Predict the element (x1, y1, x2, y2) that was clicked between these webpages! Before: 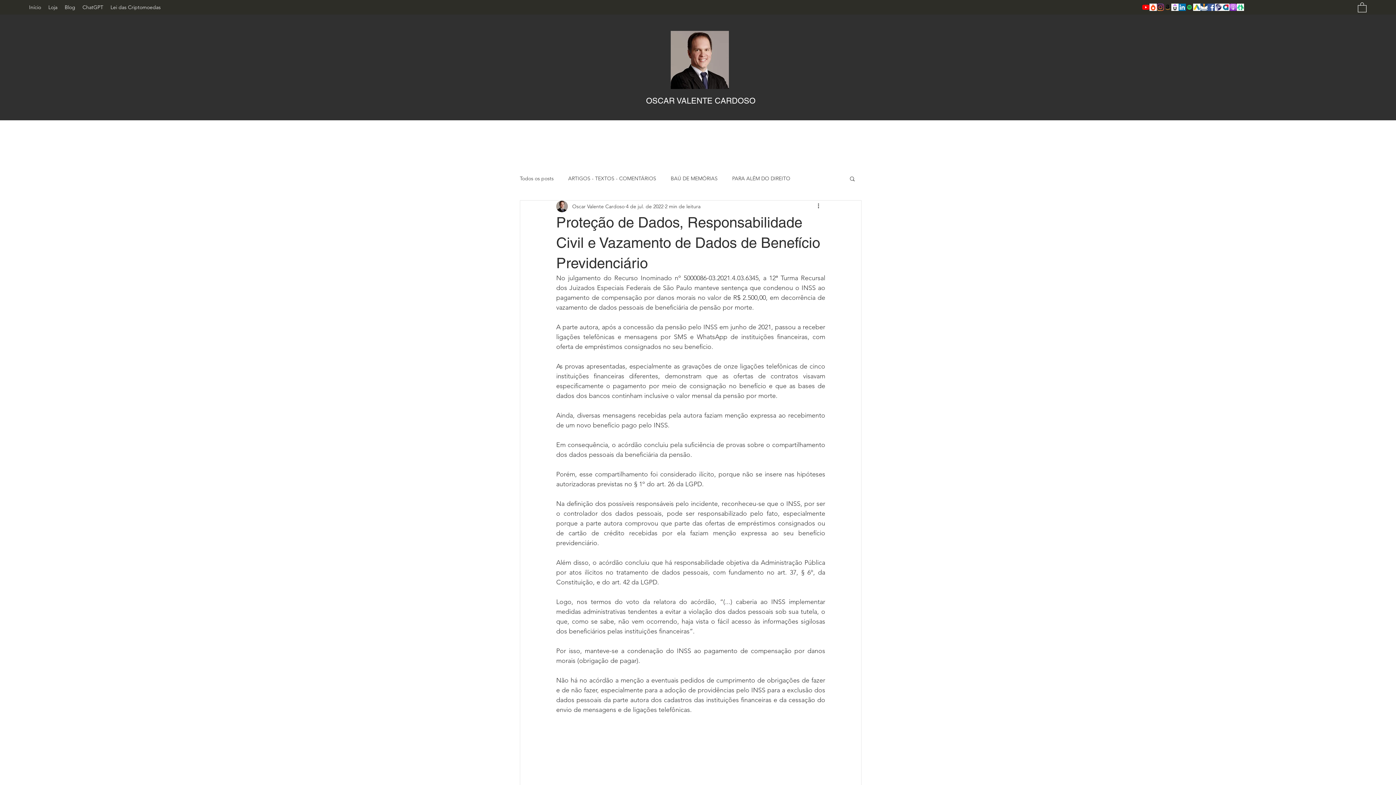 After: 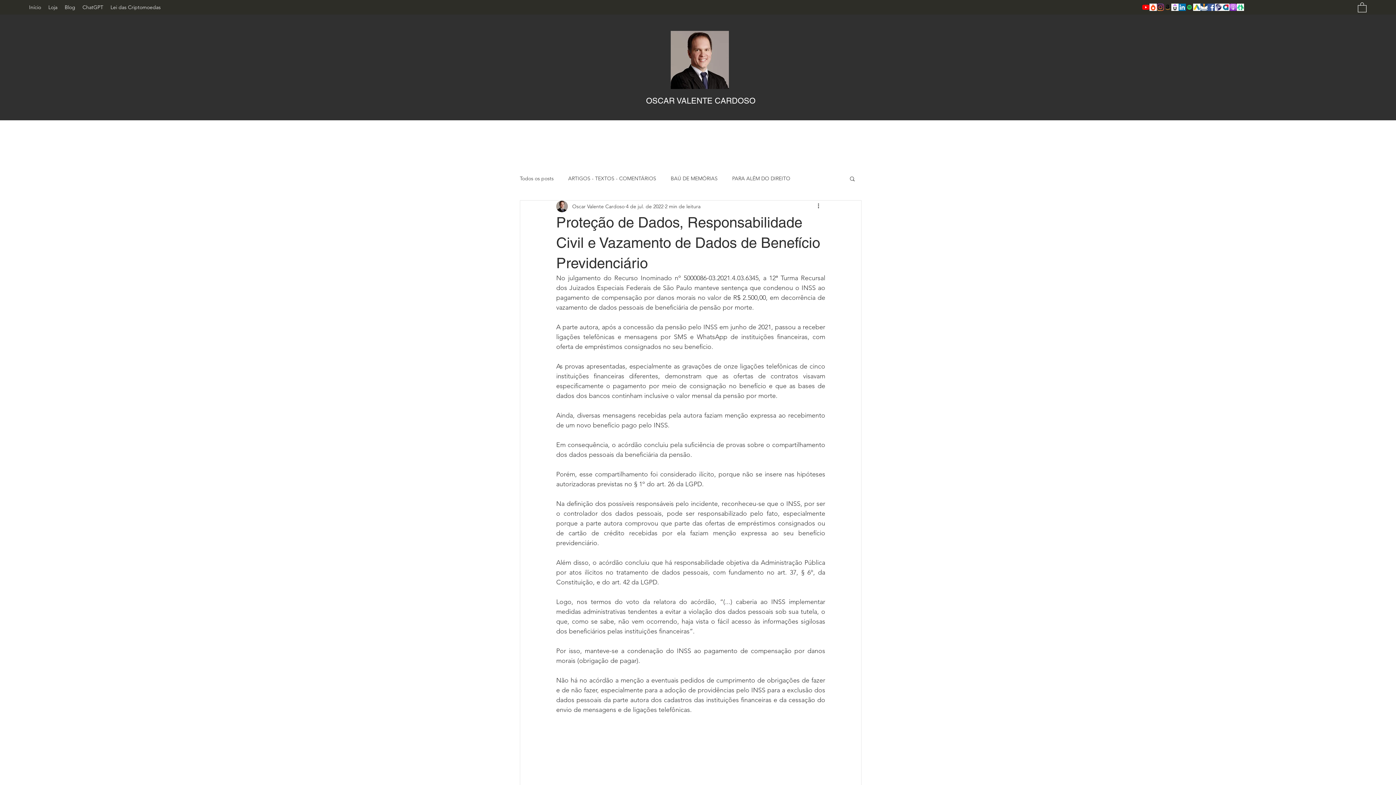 Action: bbox: (1157, 3, 1164, 10) label: Instagram